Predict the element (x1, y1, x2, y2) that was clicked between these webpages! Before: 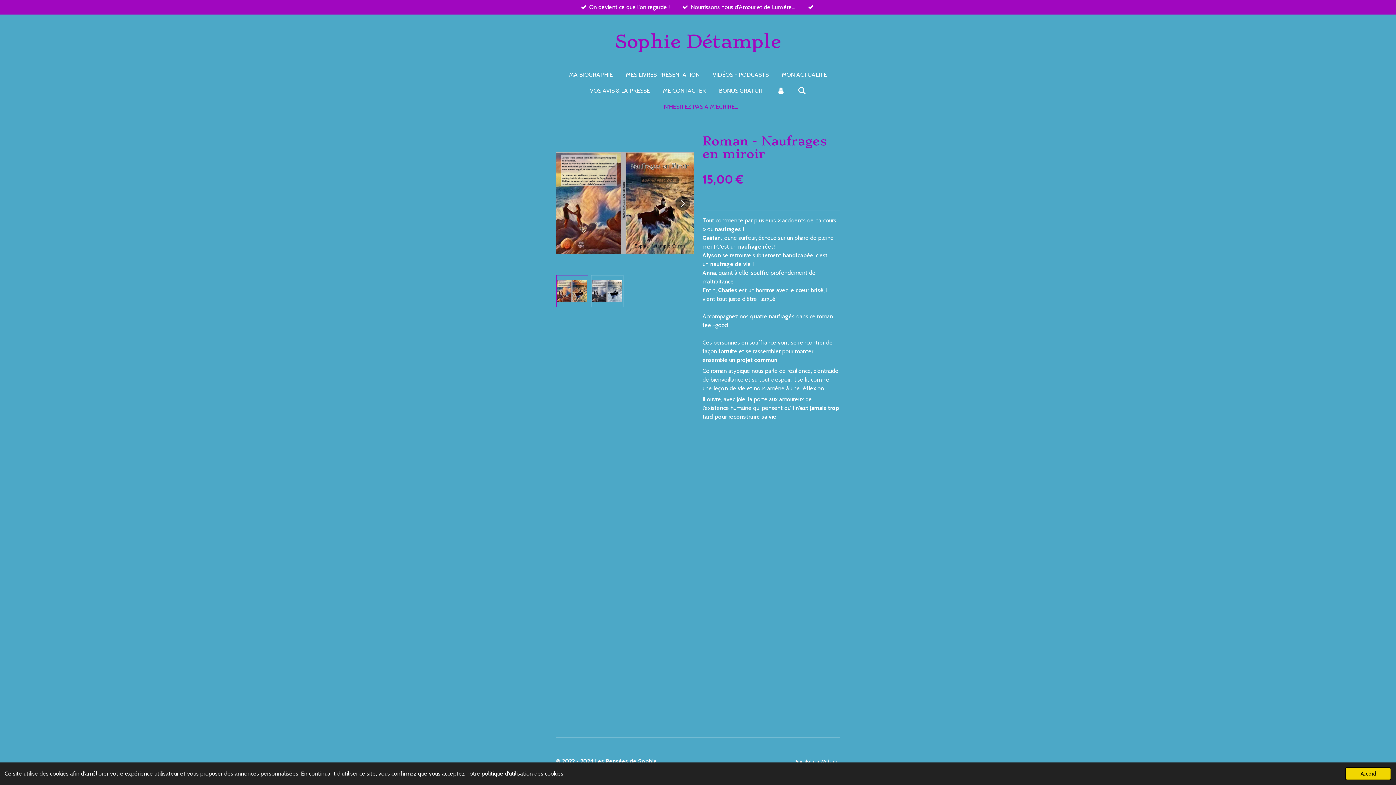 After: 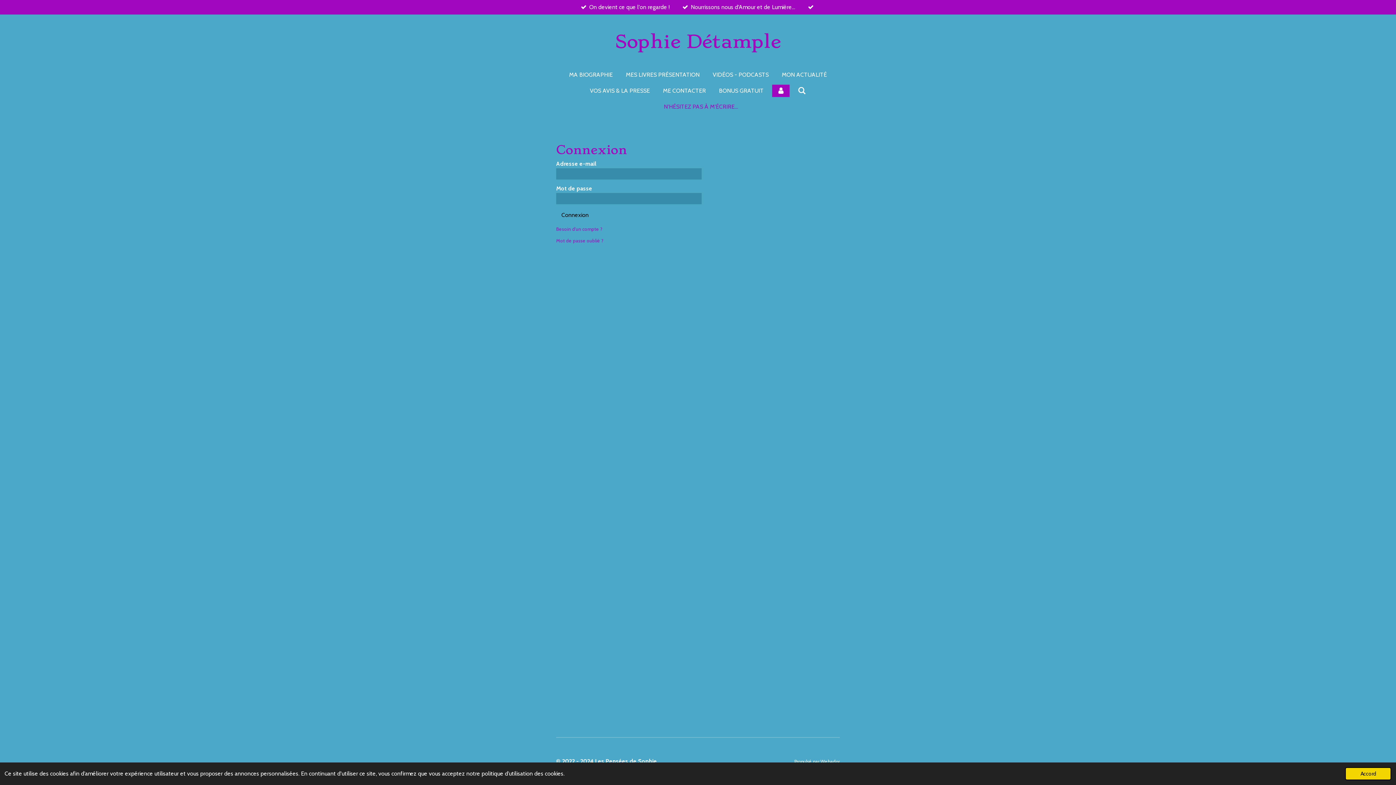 Action: bbox: (772, 84, 789, 97)